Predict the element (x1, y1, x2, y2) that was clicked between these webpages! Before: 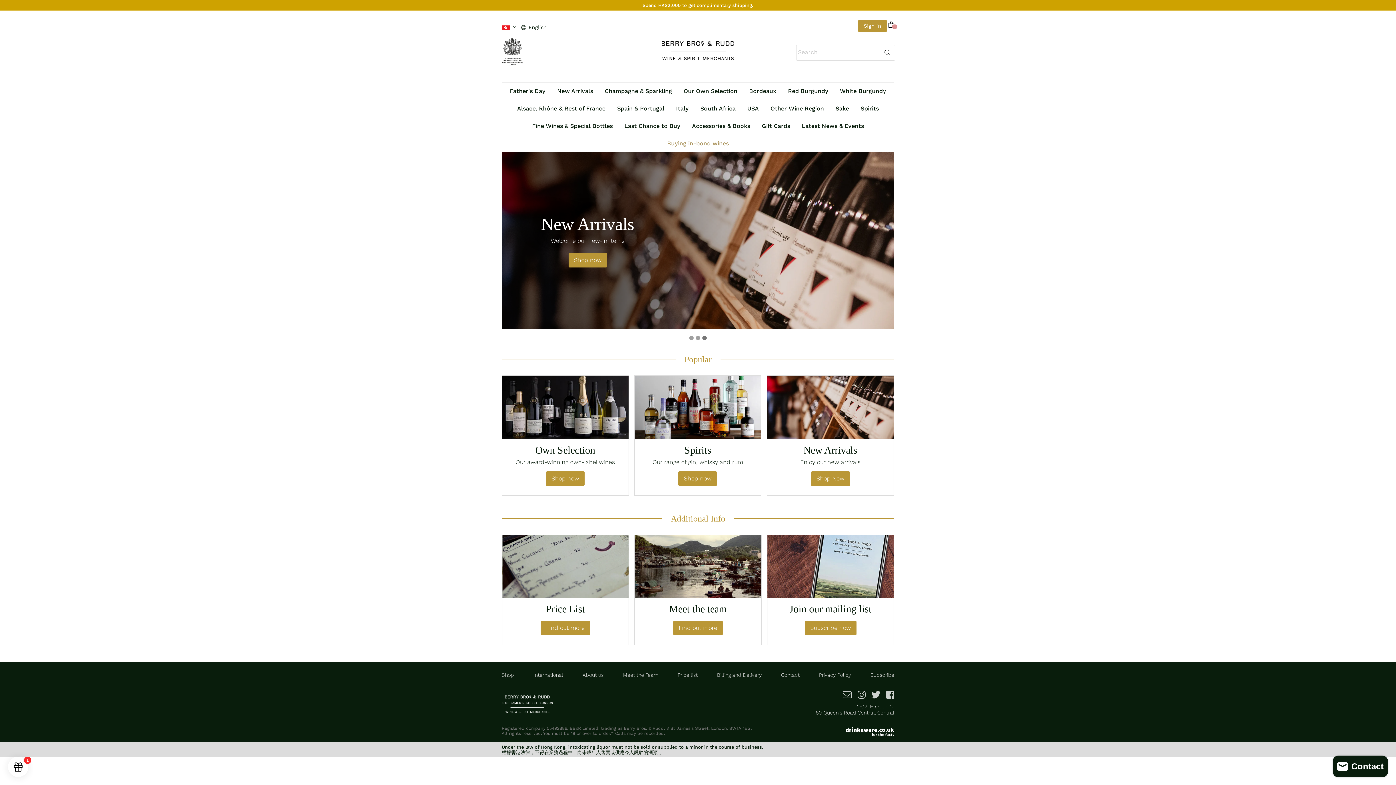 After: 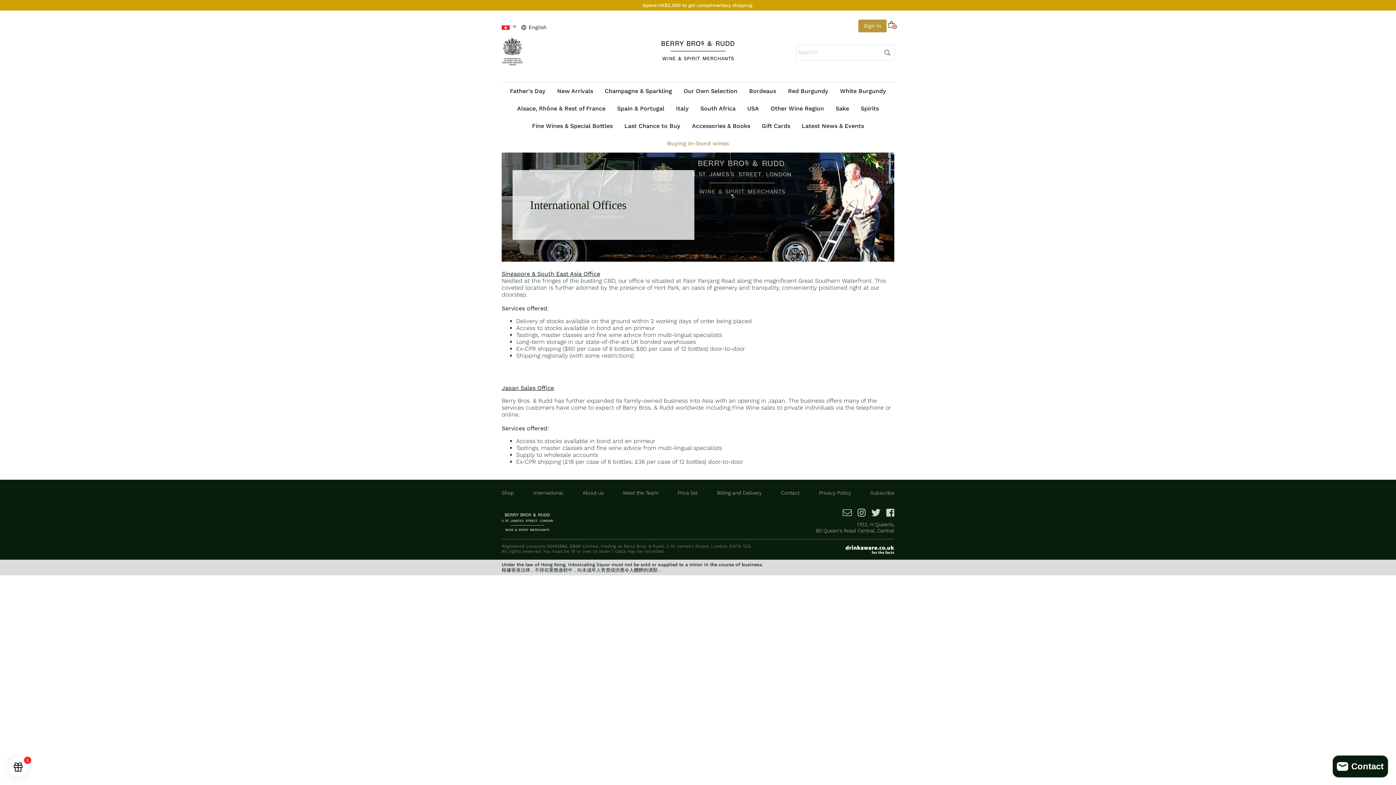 Action: bbox: (533, 672, 563, 678) label: International